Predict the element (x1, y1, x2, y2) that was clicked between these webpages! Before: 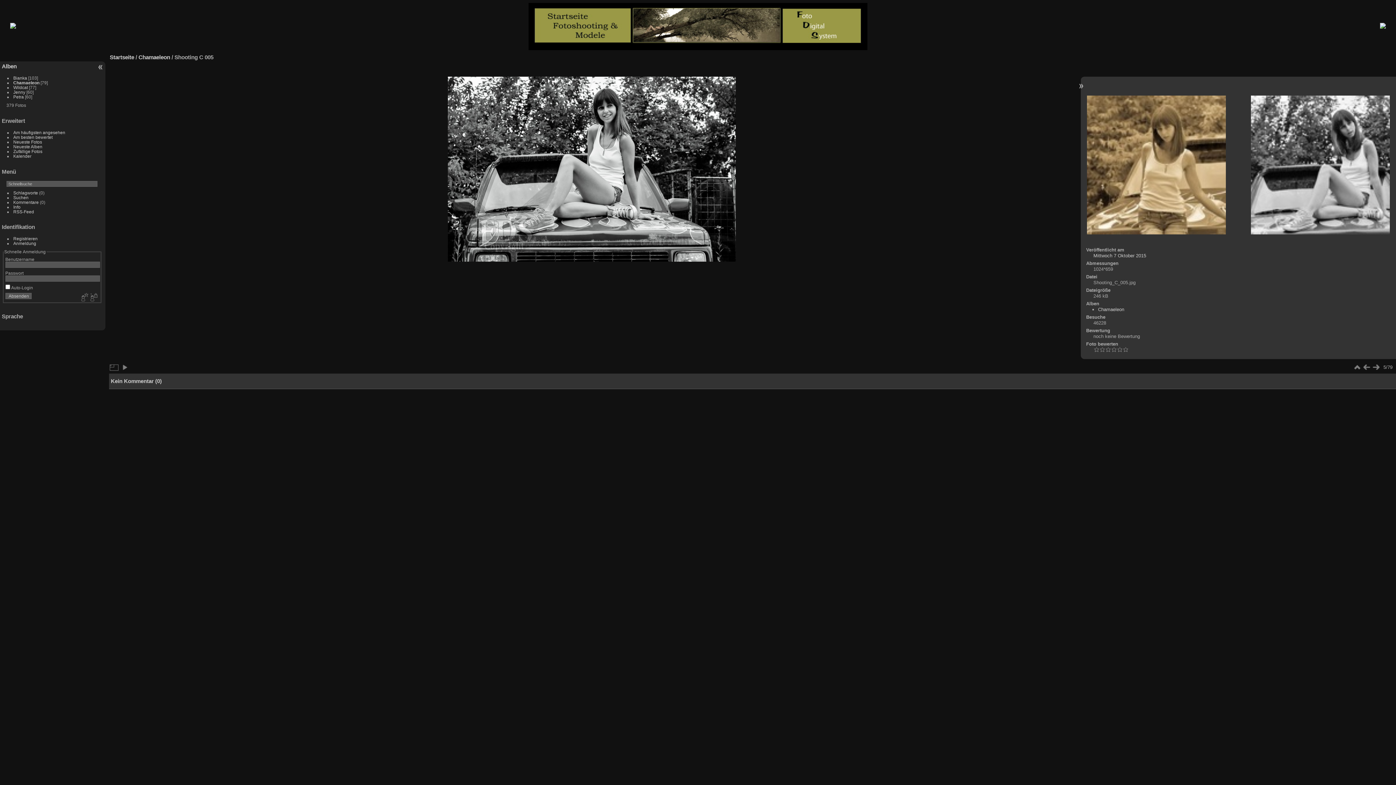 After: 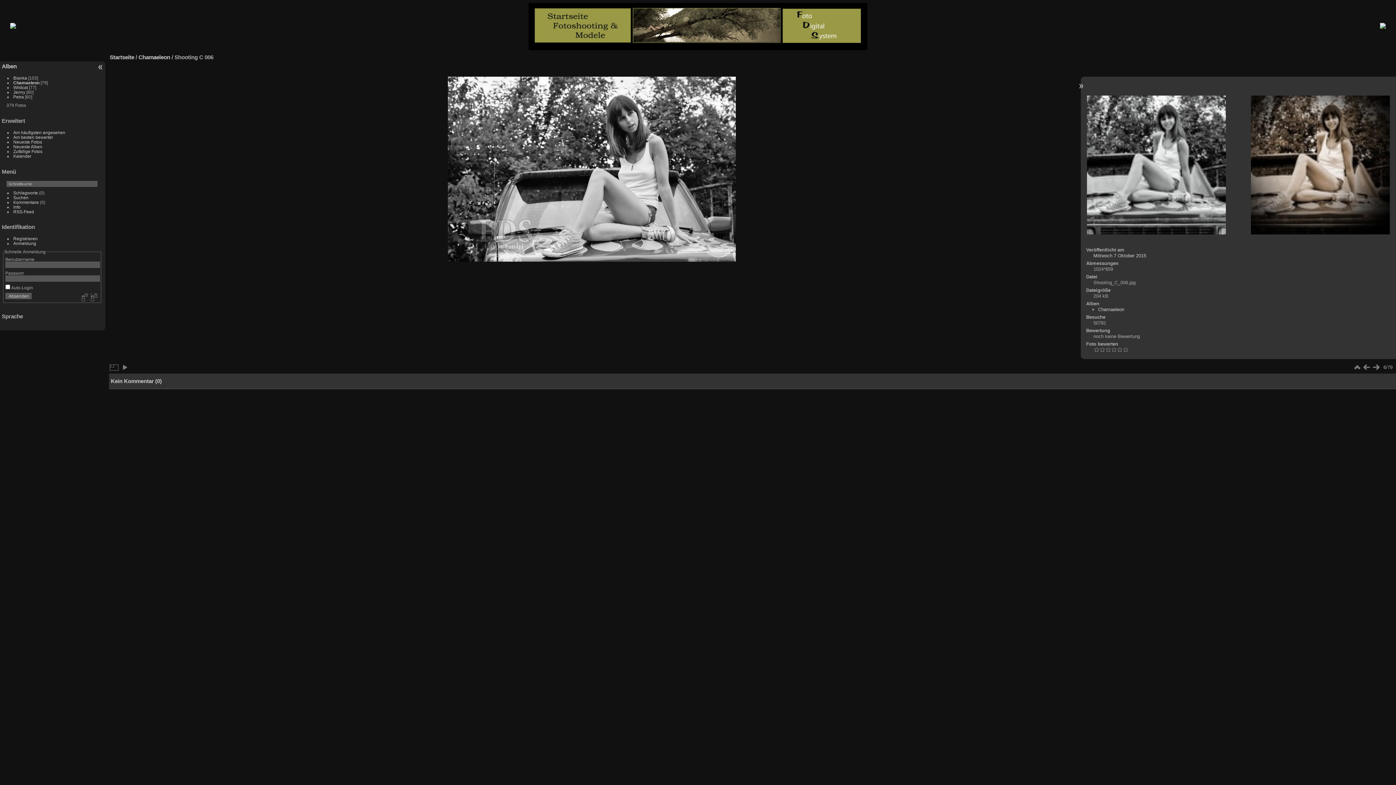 Action: bbox: (1371, 363, 1381, 372)